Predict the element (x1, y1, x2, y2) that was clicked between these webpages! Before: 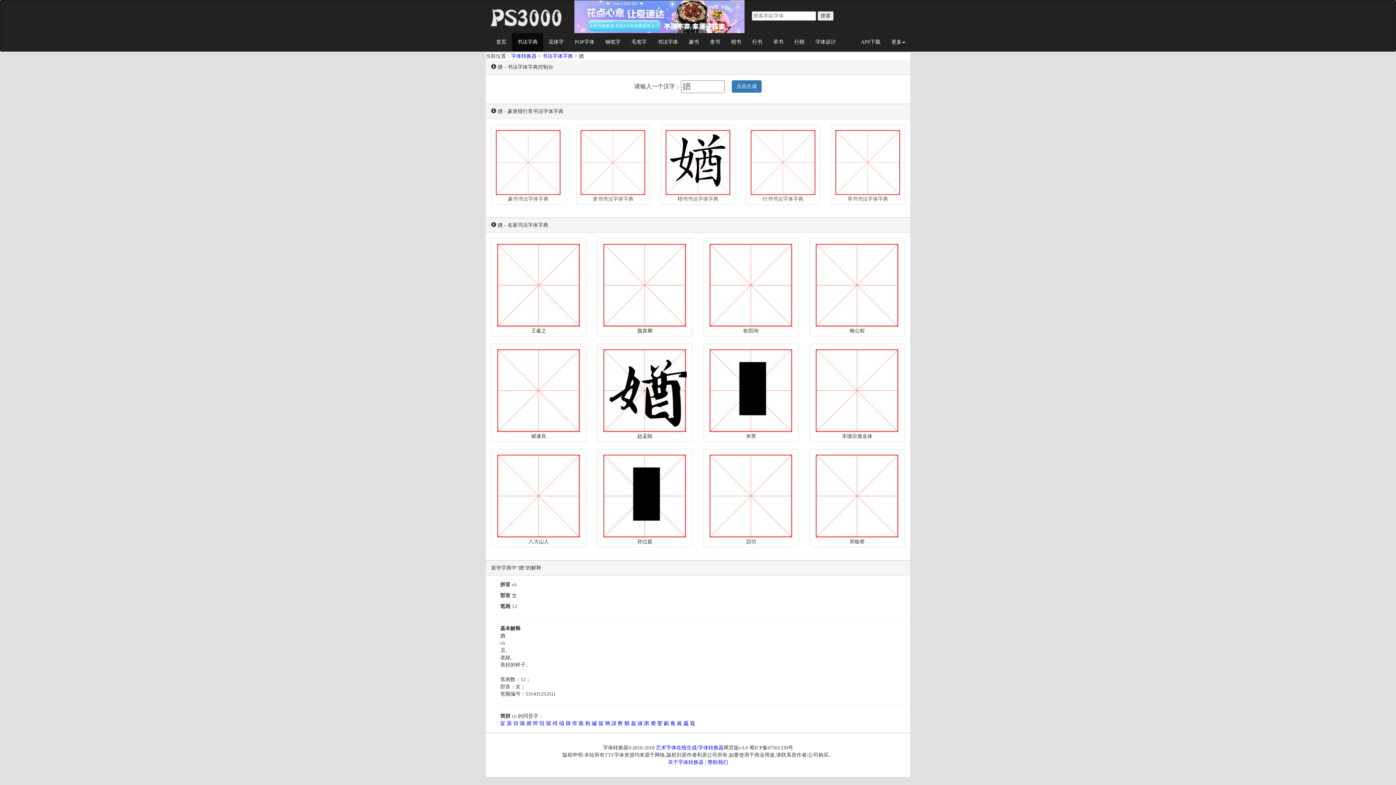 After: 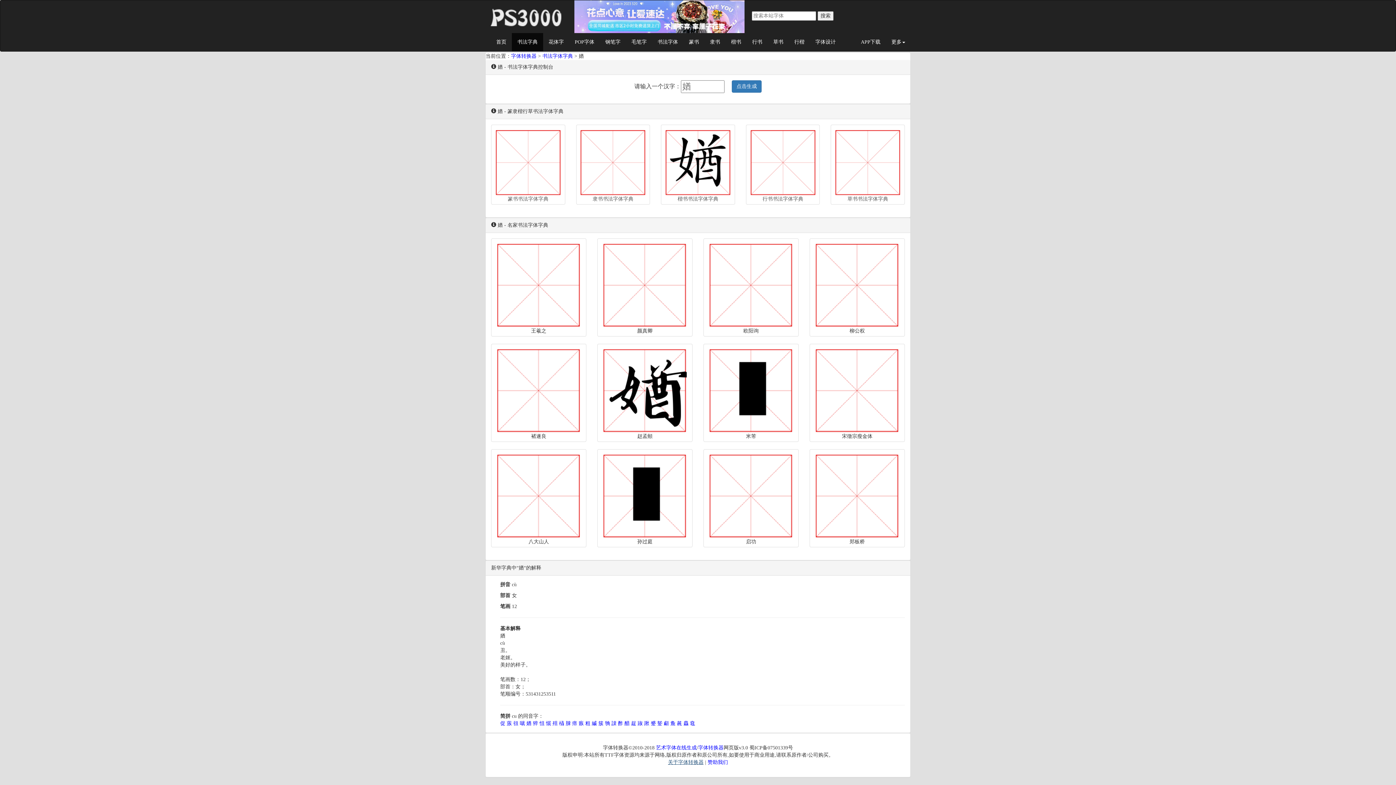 Action: label: 关于字体转换器 bbox: (668, 760, 703, 765)